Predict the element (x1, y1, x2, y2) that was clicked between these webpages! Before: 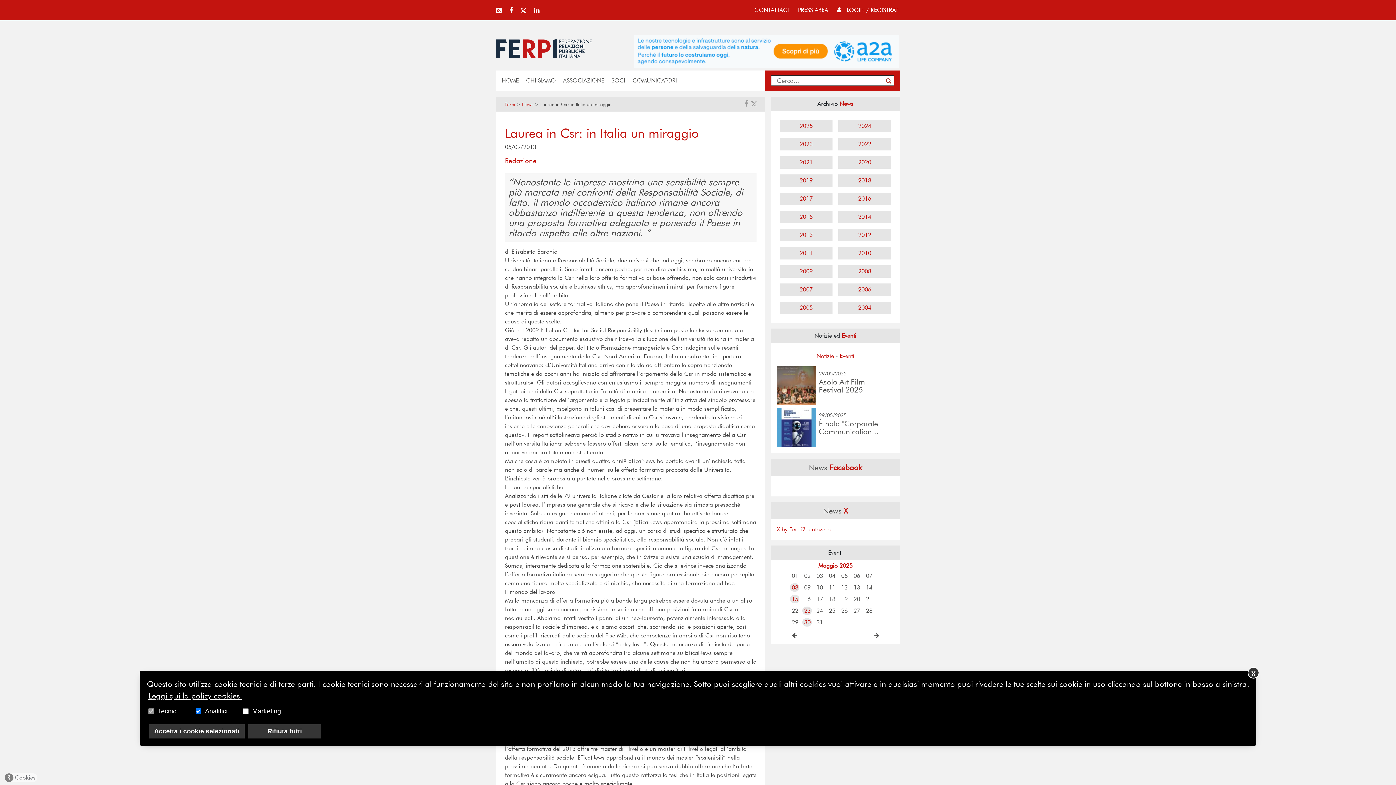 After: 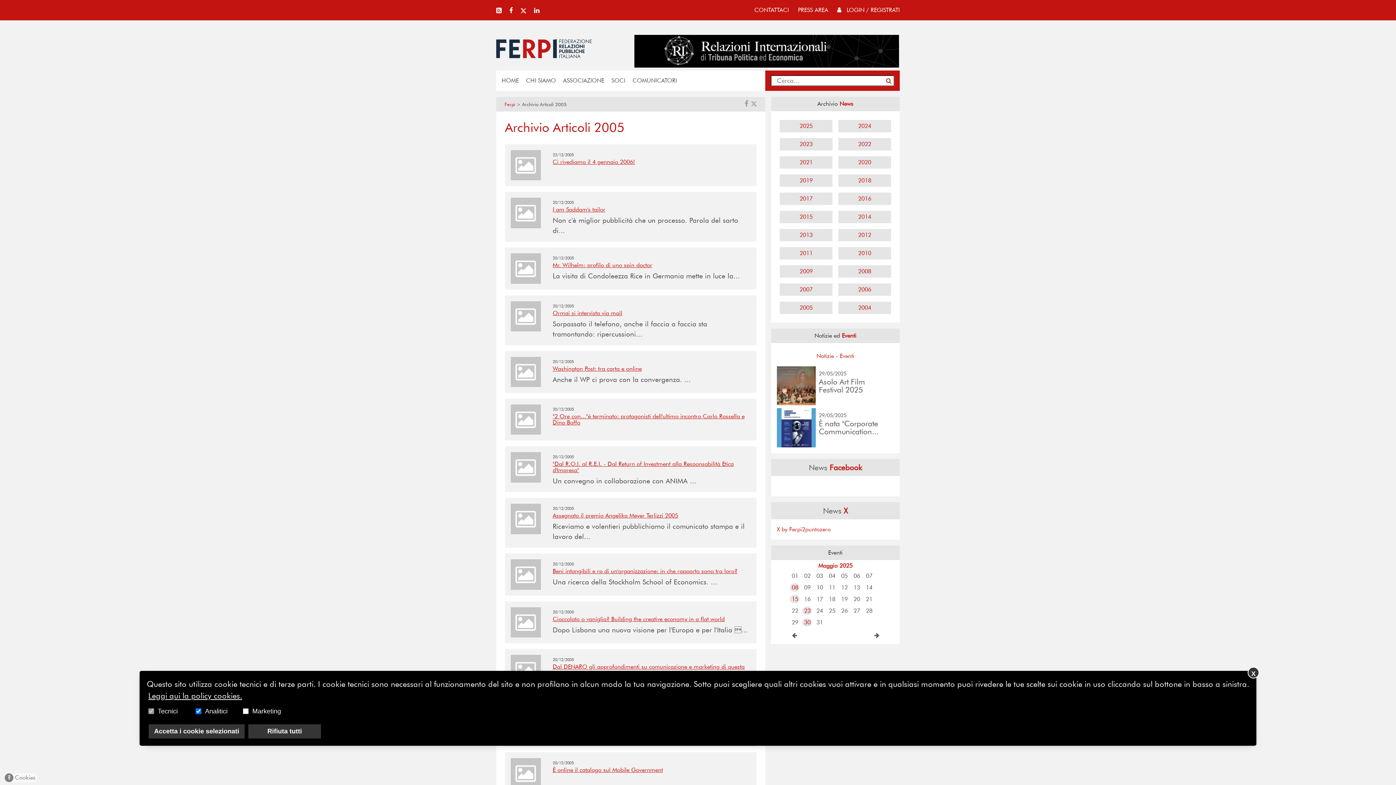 Action: label: 2005 bbox: (780, 301, 832, 314)